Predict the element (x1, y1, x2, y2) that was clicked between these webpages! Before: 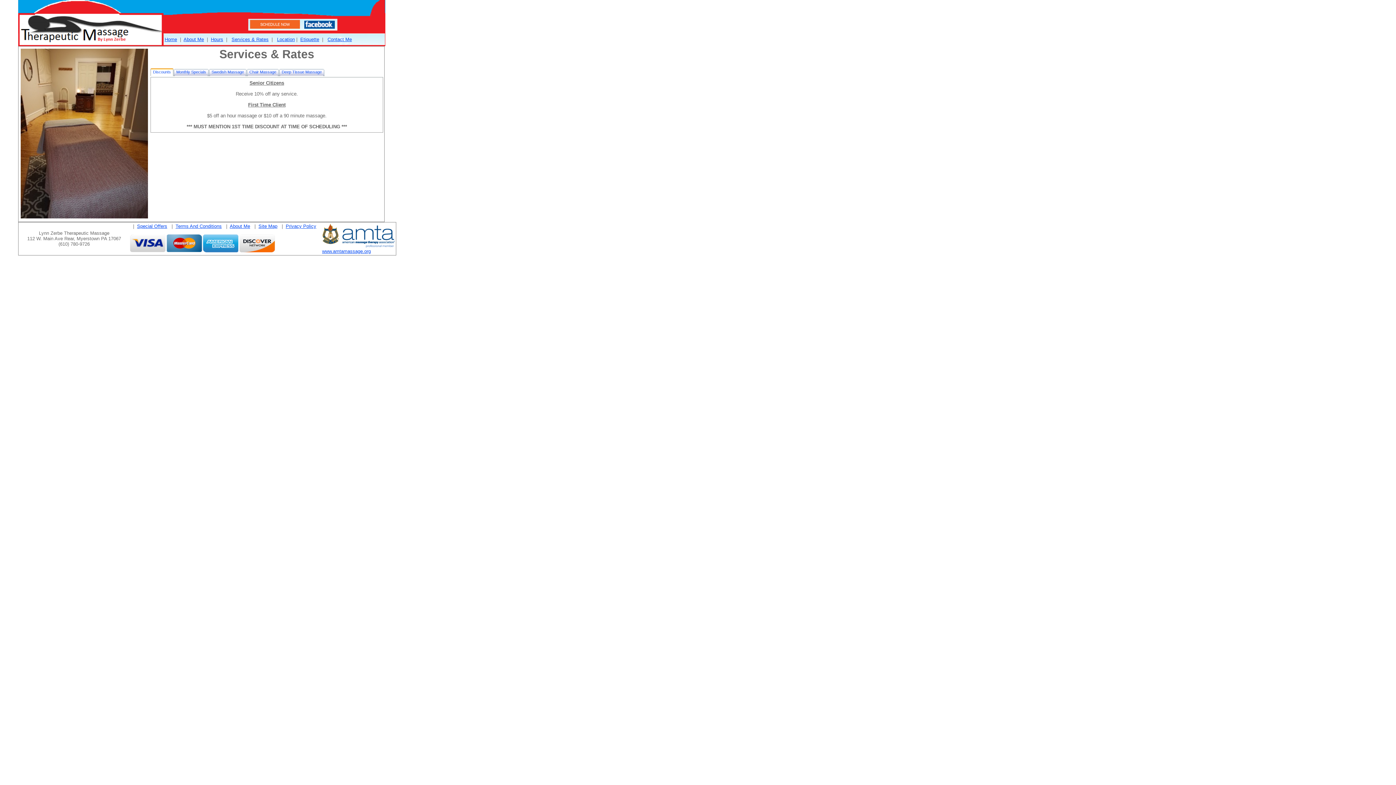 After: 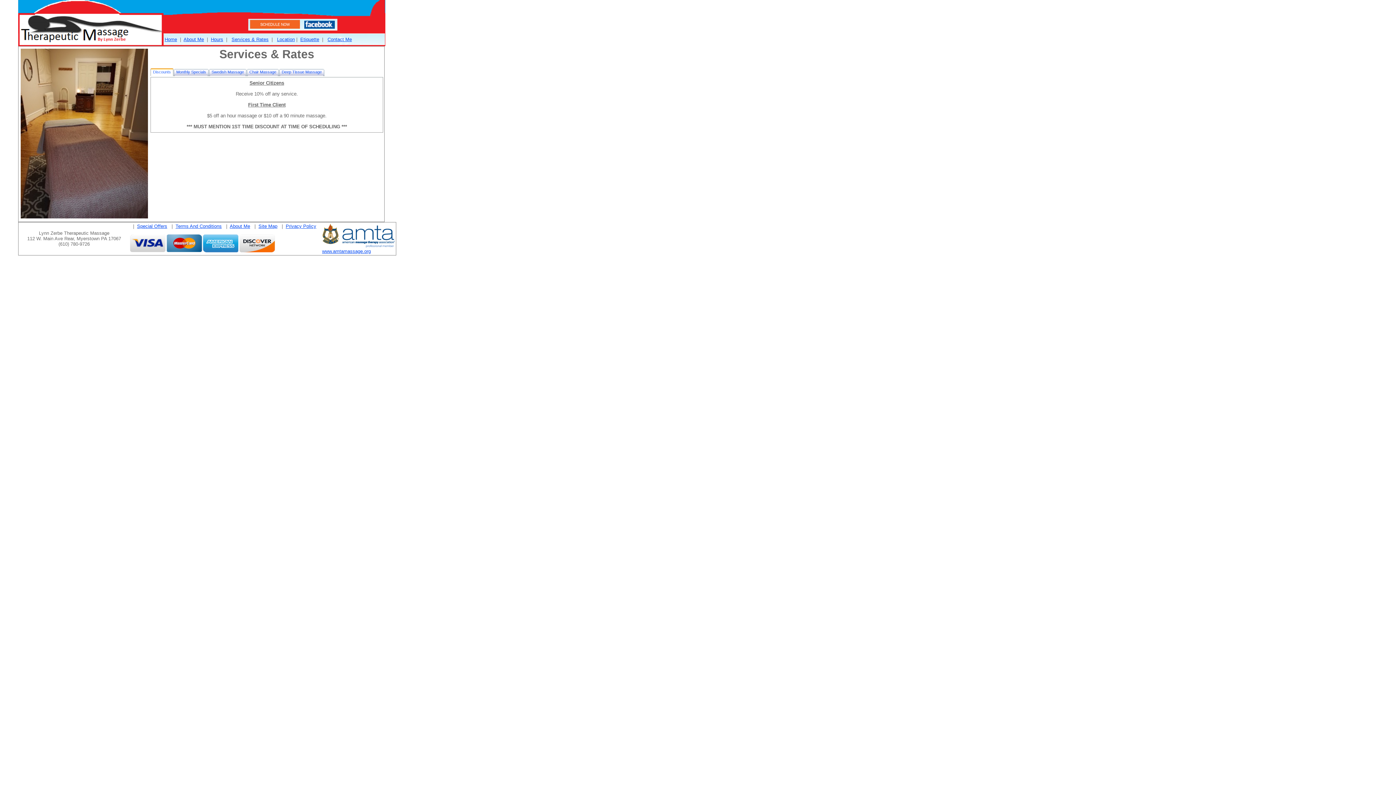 Action: label: Discounts bbox: (151, 68, 172, 75)